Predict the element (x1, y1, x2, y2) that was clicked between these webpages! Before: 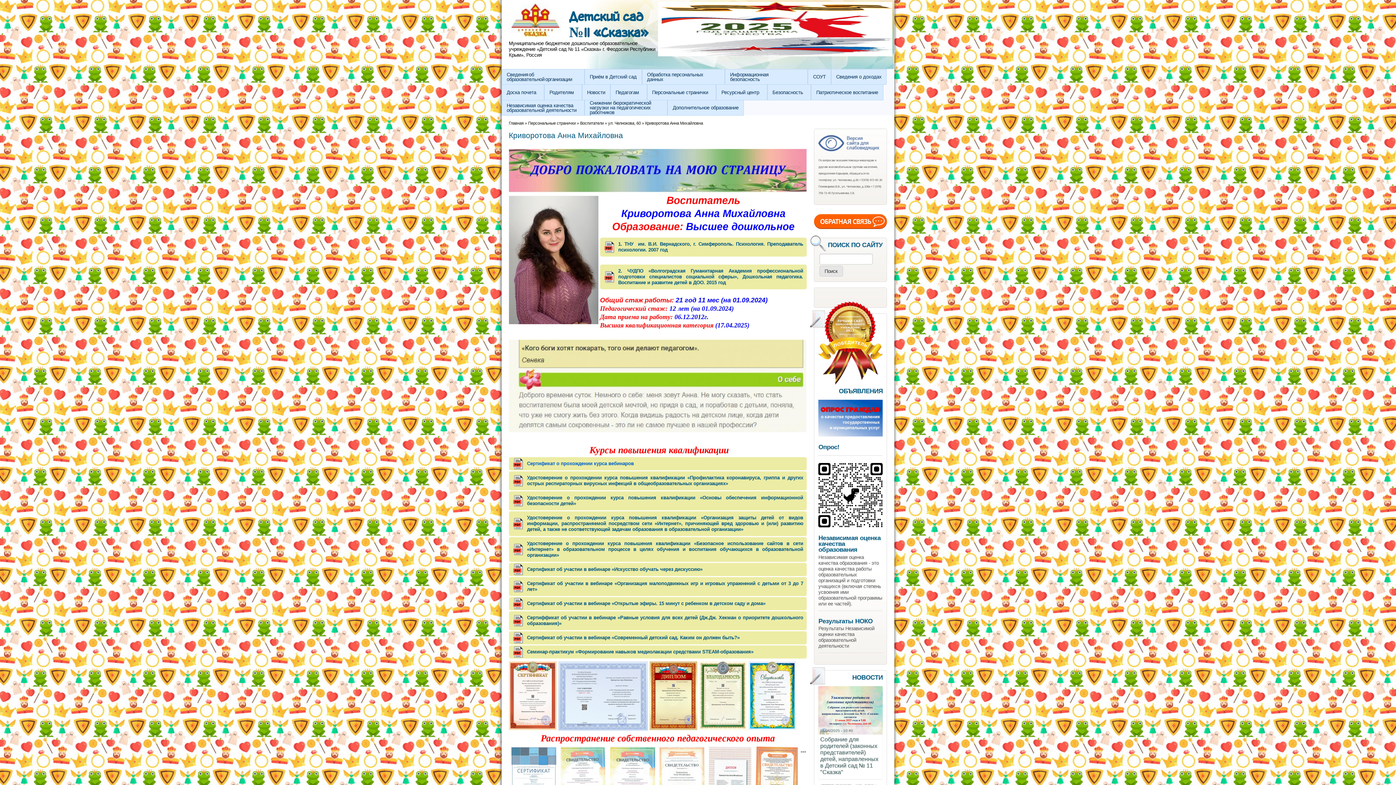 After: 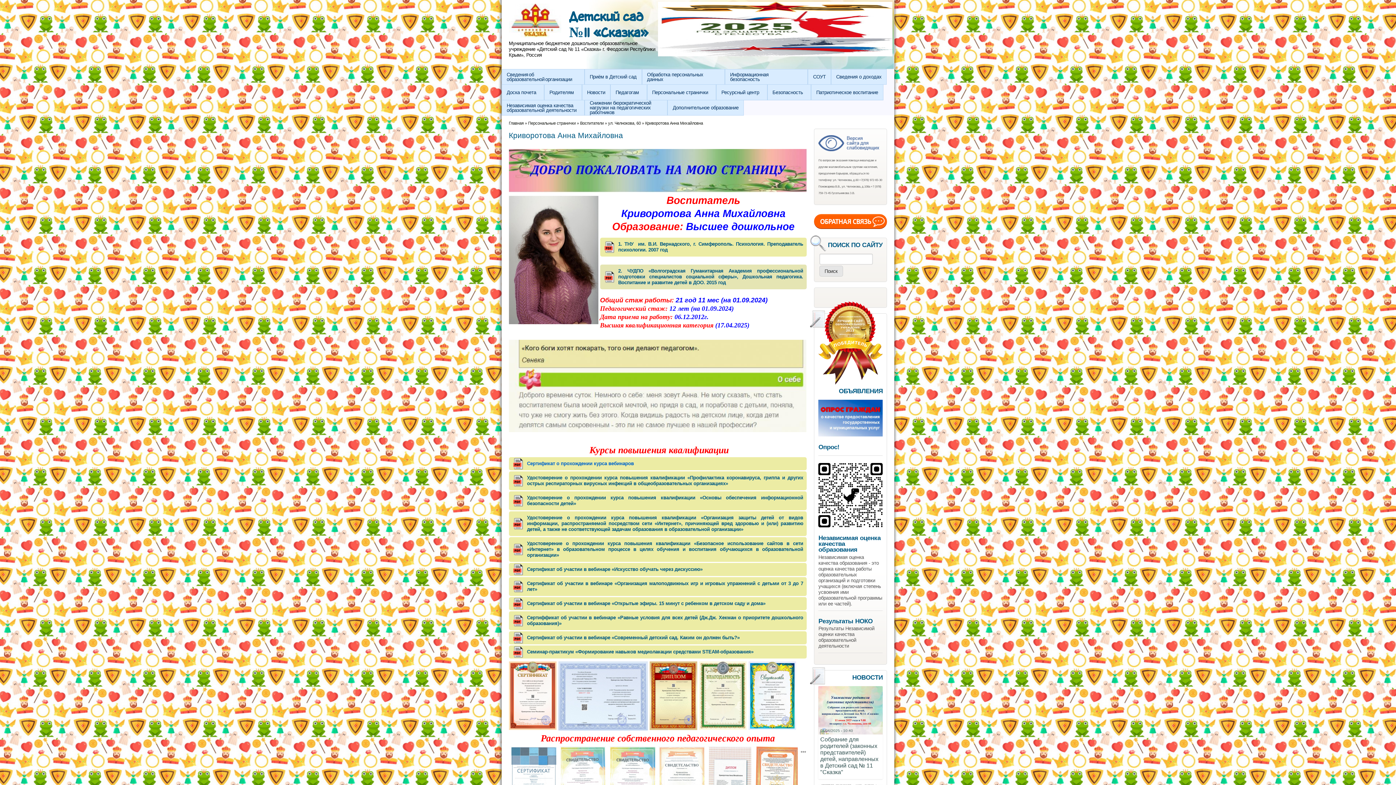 Action: bbox: (600, 264, 807, 289) label: 2. ЧУДПО «Волгоградская Гуманитарная Академия профессиональной подготовки специалистов социальной сферы», Дошкольная педагогика. Воспитание и развитие детей в ДОО. 2015 год